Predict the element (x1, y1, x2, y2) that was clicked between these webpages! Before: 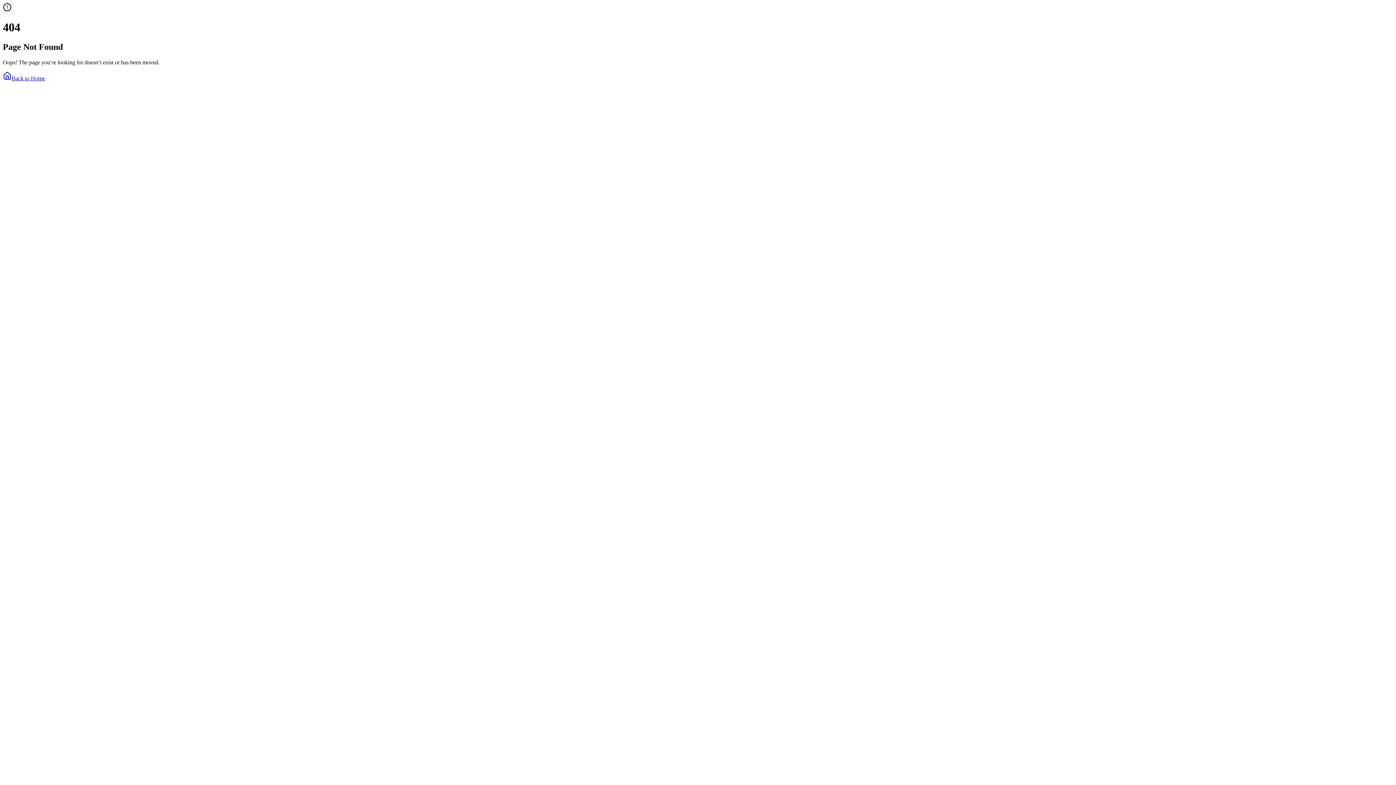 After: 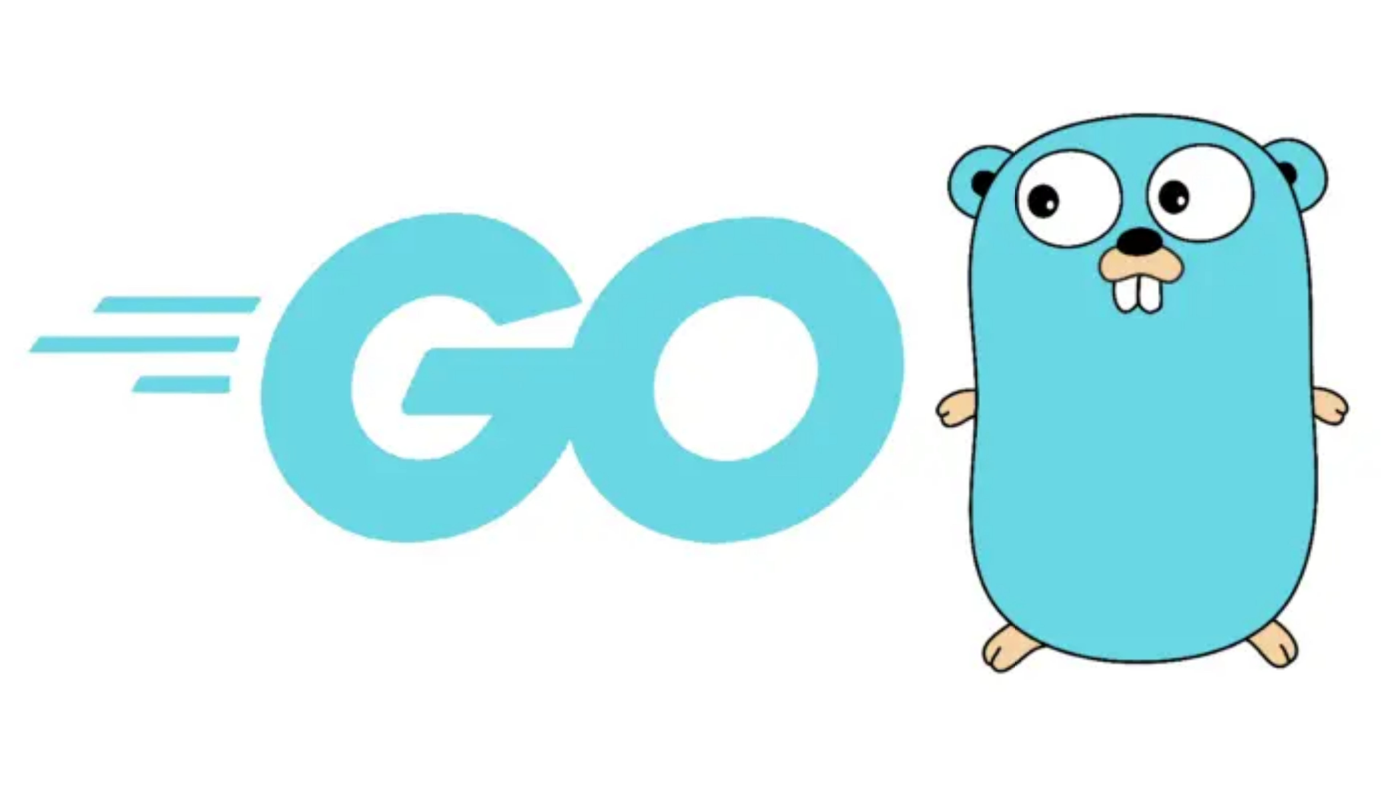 Action: label: Back to Home bbox: (2, 75, 45, 81)